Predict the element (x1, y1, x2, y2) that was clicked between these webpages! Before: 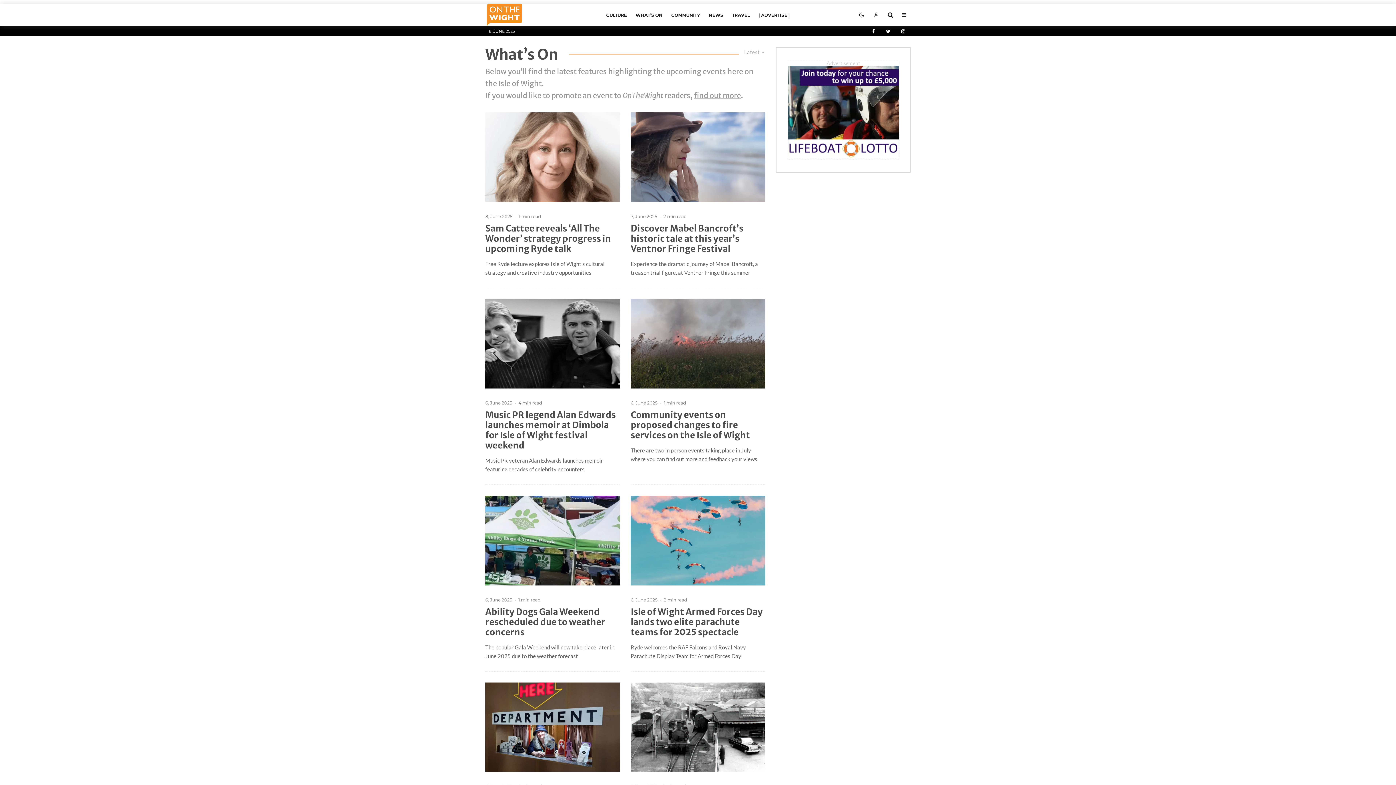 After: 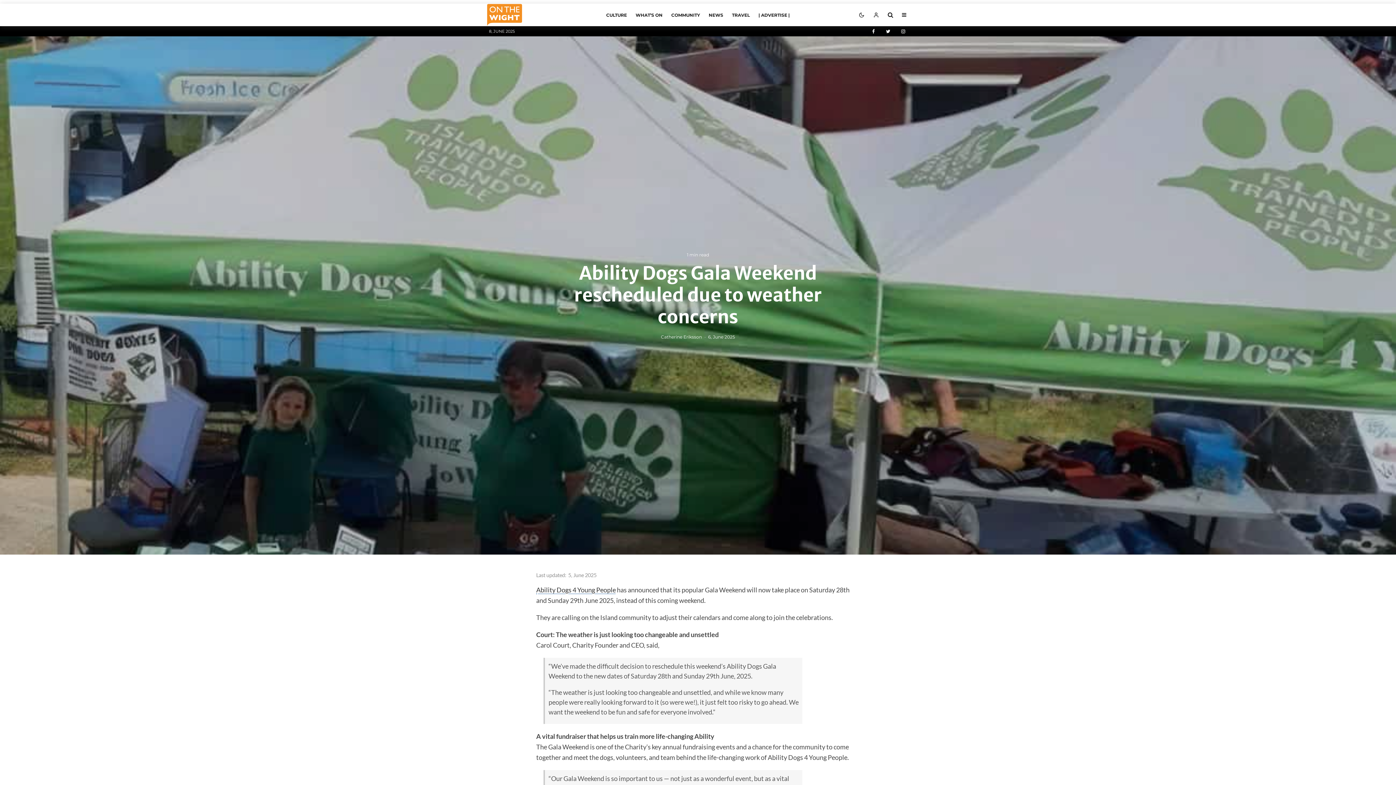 Action: bbox: (485, 496, 620, 585)